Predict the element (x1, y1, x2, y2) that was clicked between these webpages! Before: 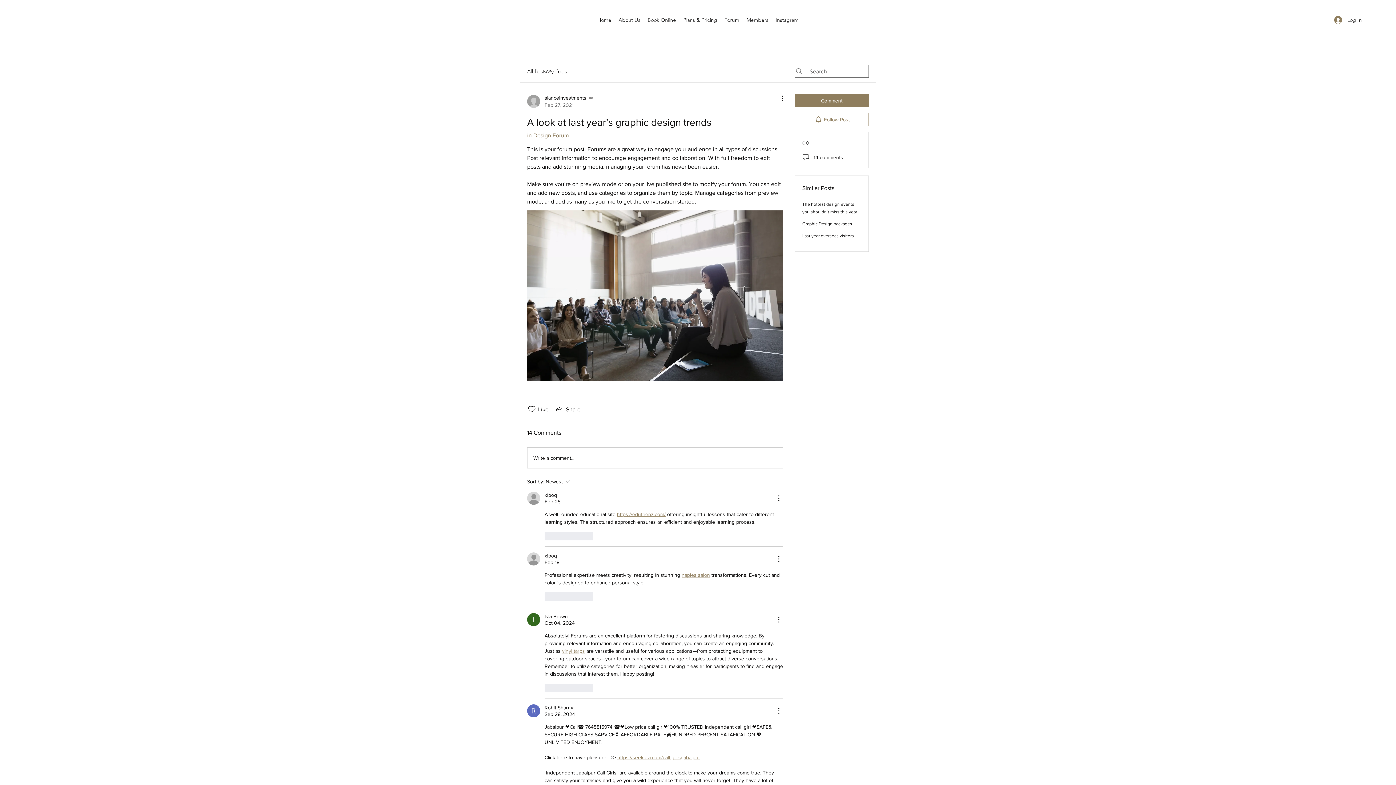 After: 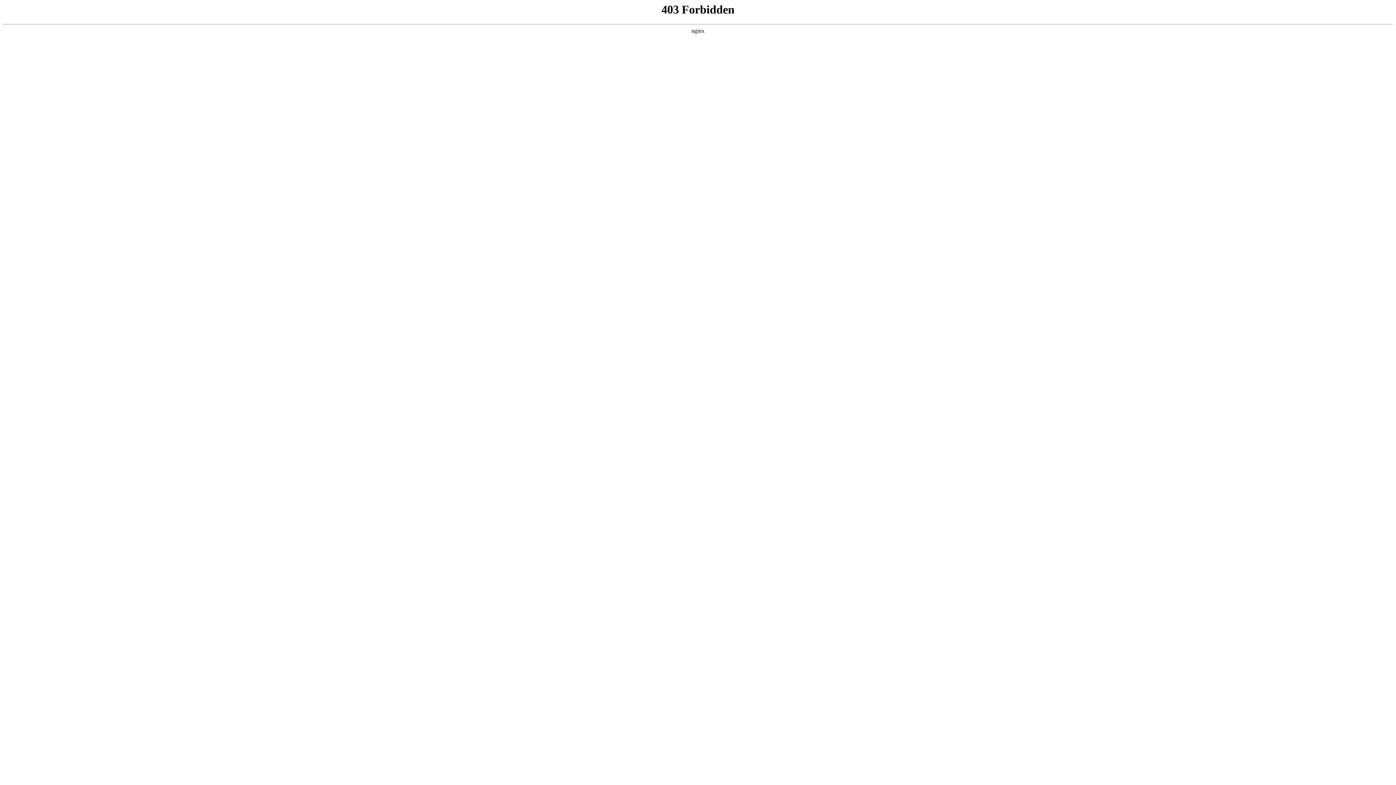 Action: bbox: (617, 511, 665, 517) label: https://edufrienz.com/